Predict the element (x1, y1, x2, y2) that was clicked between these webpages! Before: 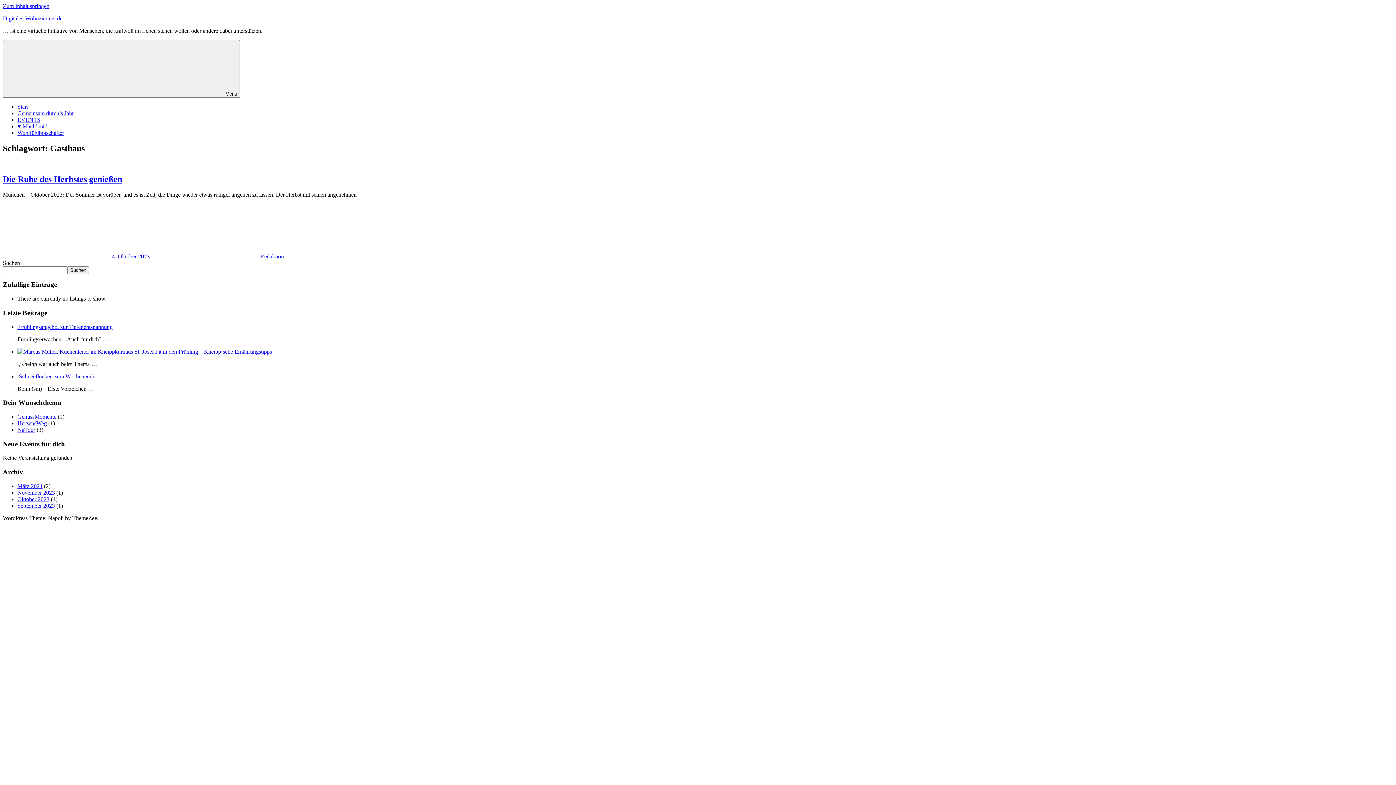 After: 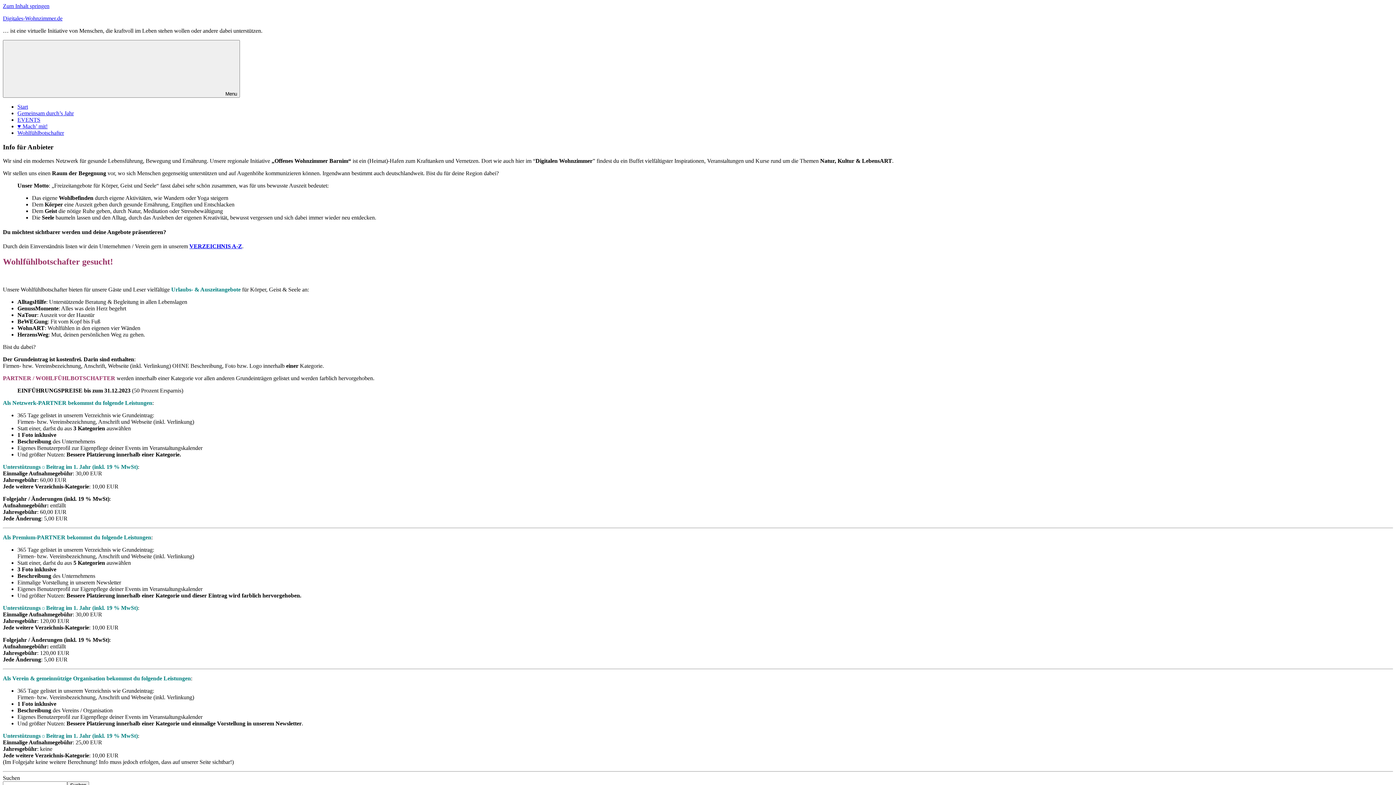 Action: bbox: (17, 123, 47, 129) label: ♥ Mach’ mit!